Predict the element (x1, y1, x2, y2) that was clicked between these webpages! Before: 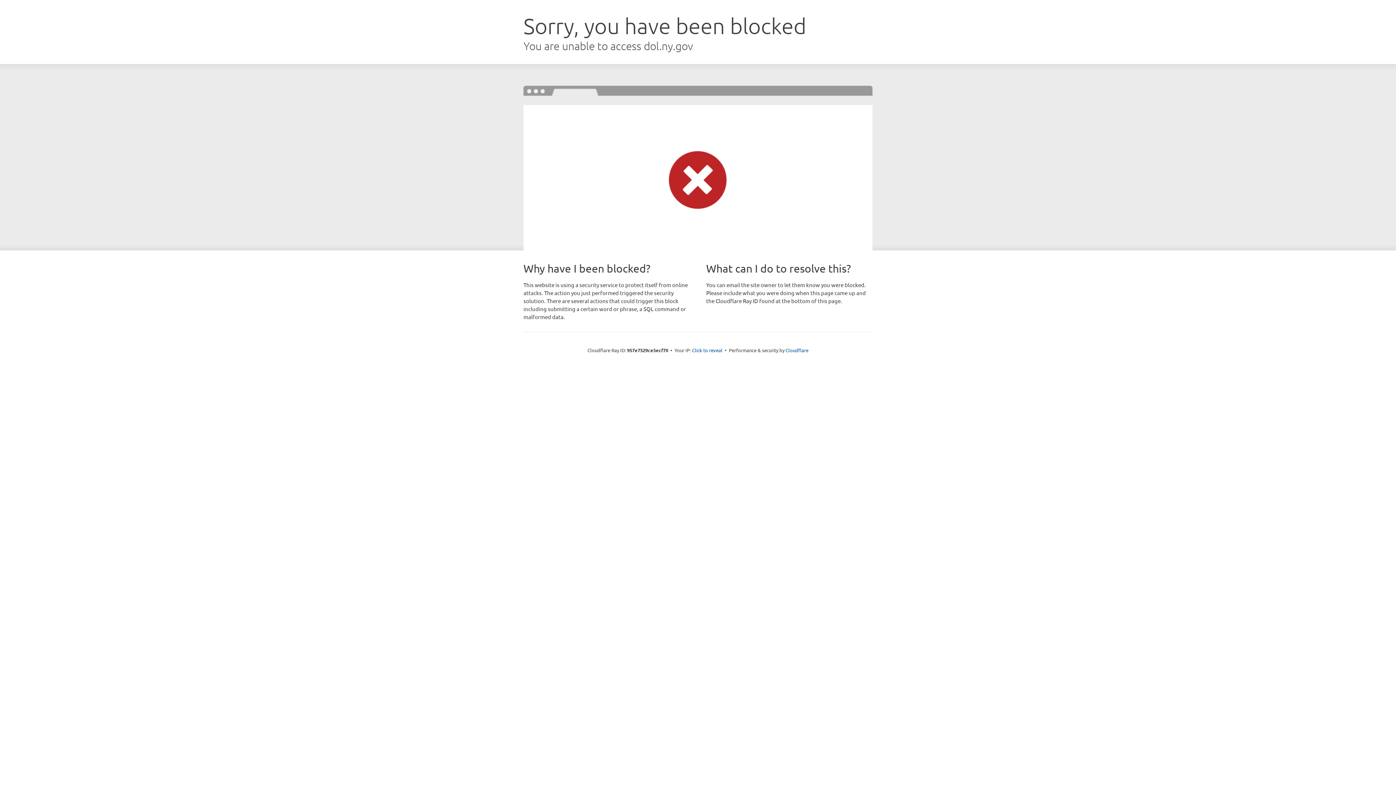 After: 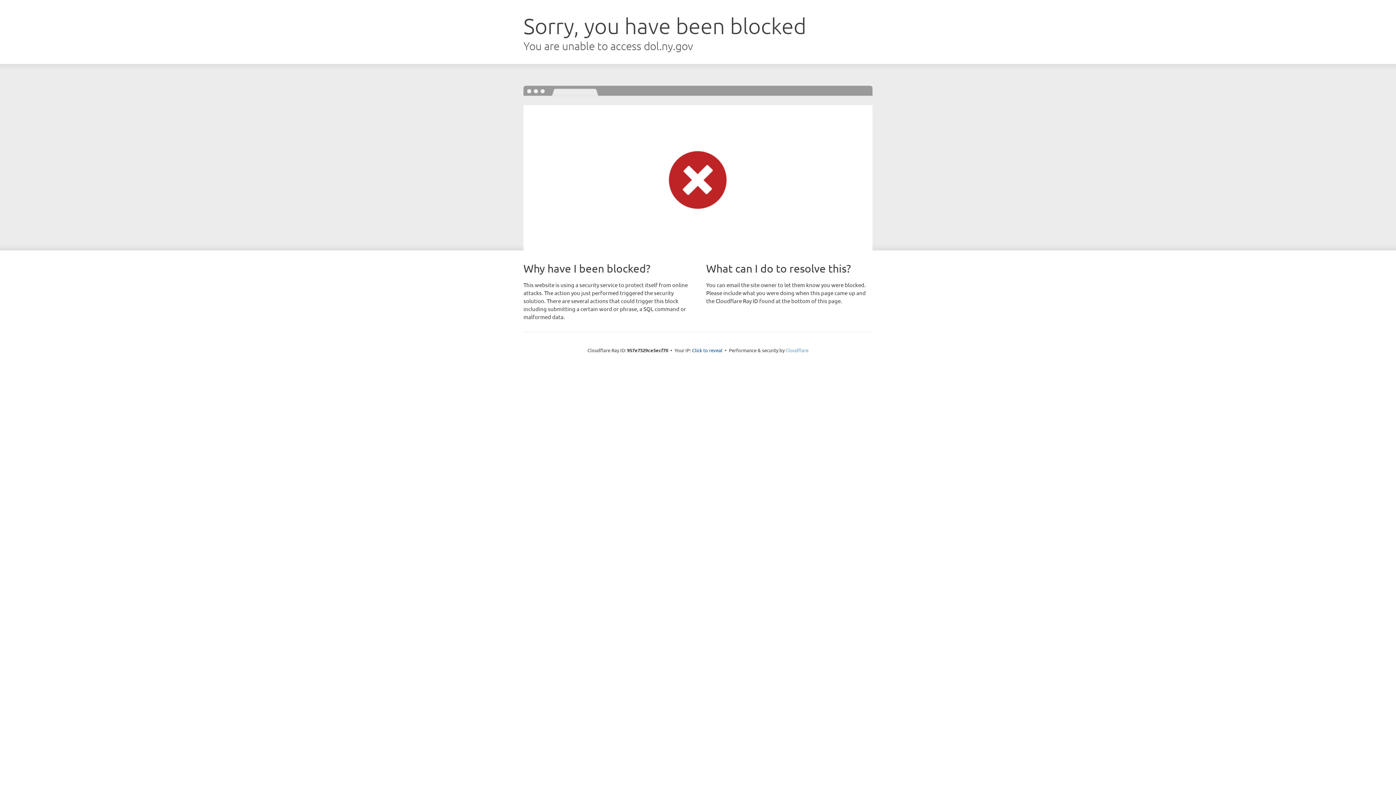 Action: bbox: (785, 347, 808, 353) label: Cloudflare